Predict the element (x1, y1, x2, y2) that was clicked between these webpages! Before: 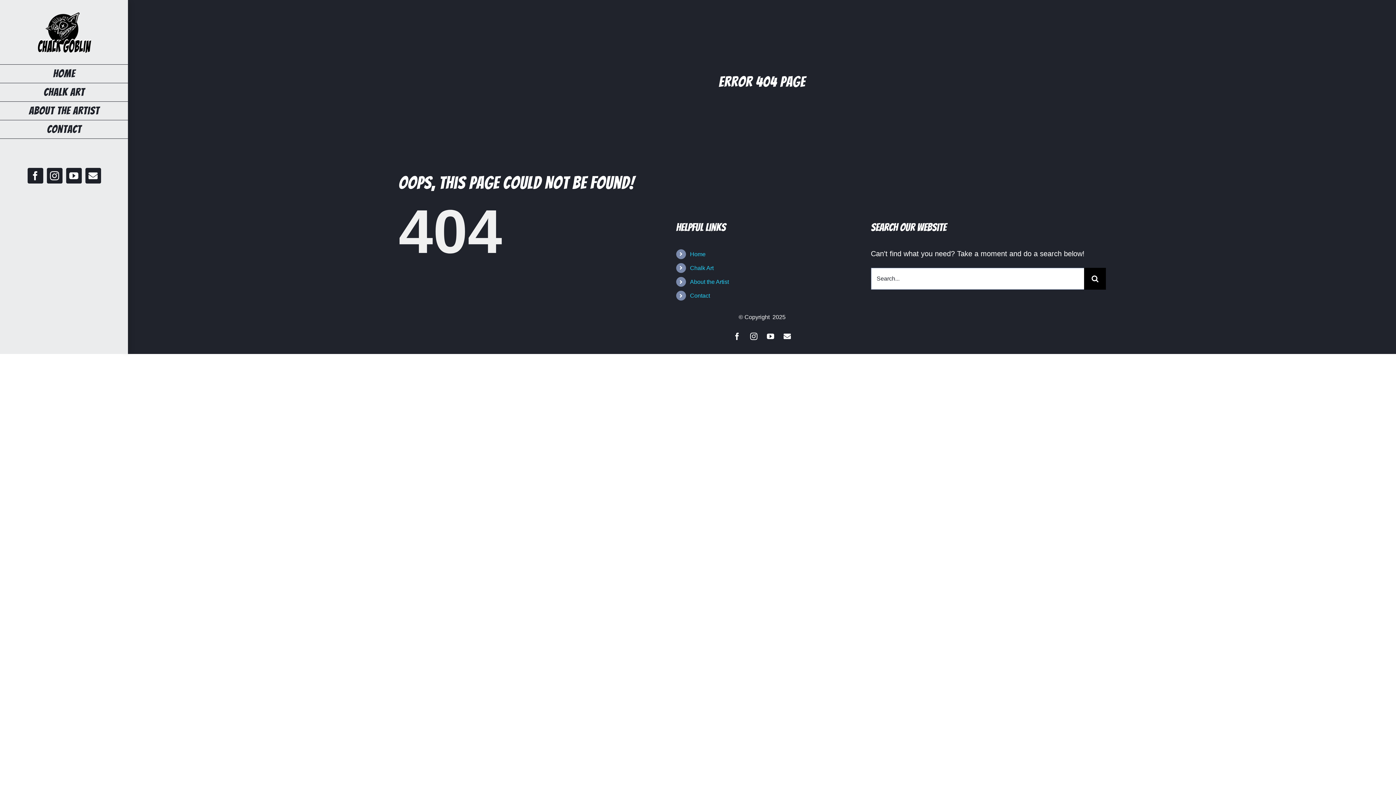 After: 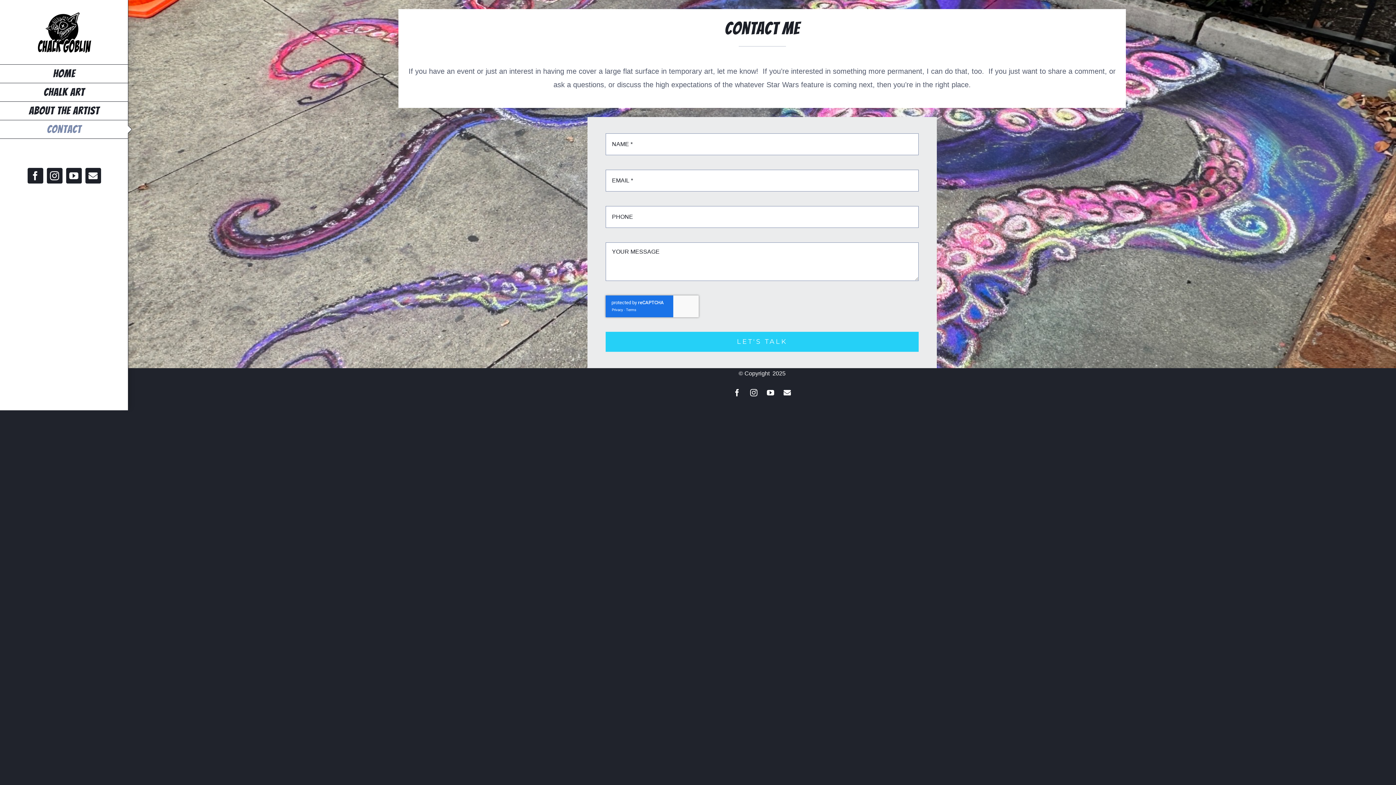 Action: label: Contact bbox: (0, 120, 128, 138)